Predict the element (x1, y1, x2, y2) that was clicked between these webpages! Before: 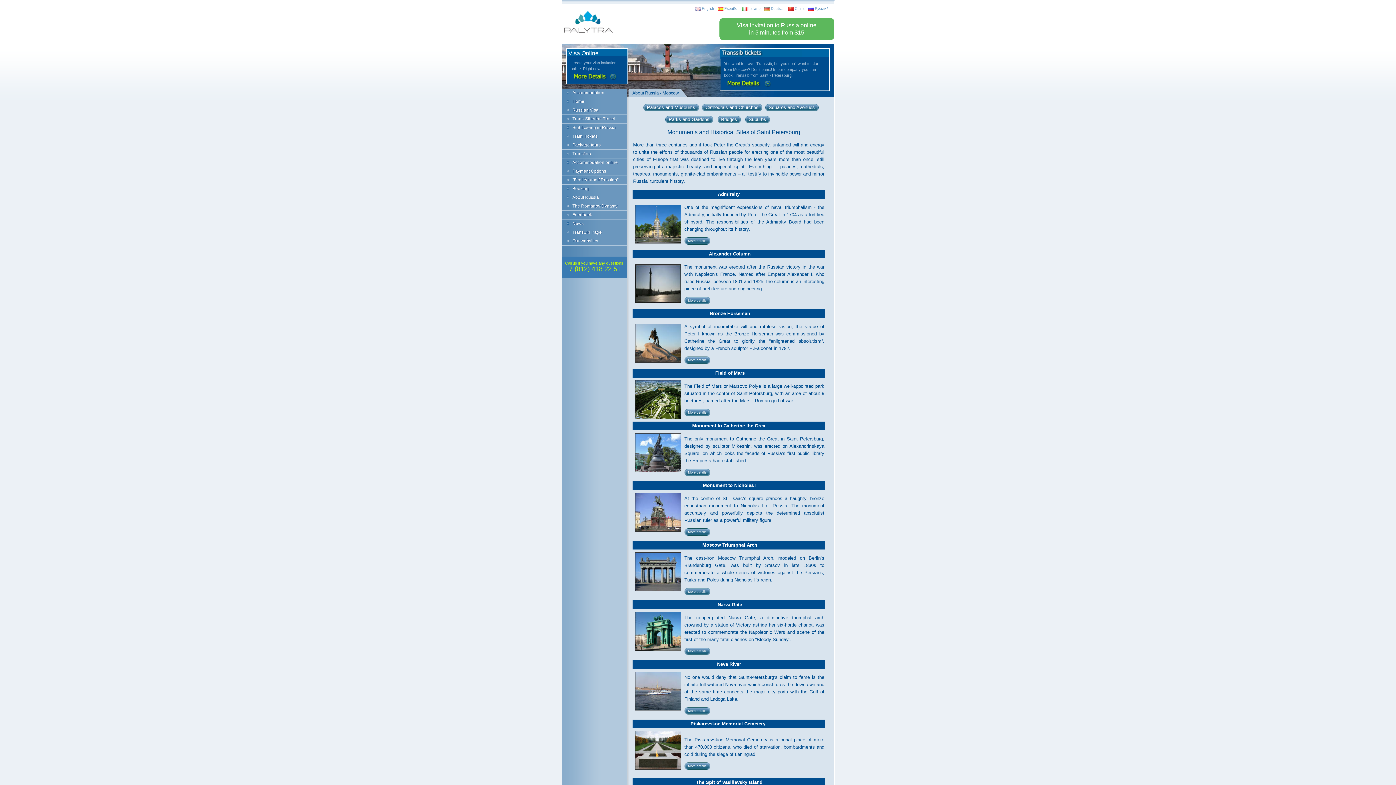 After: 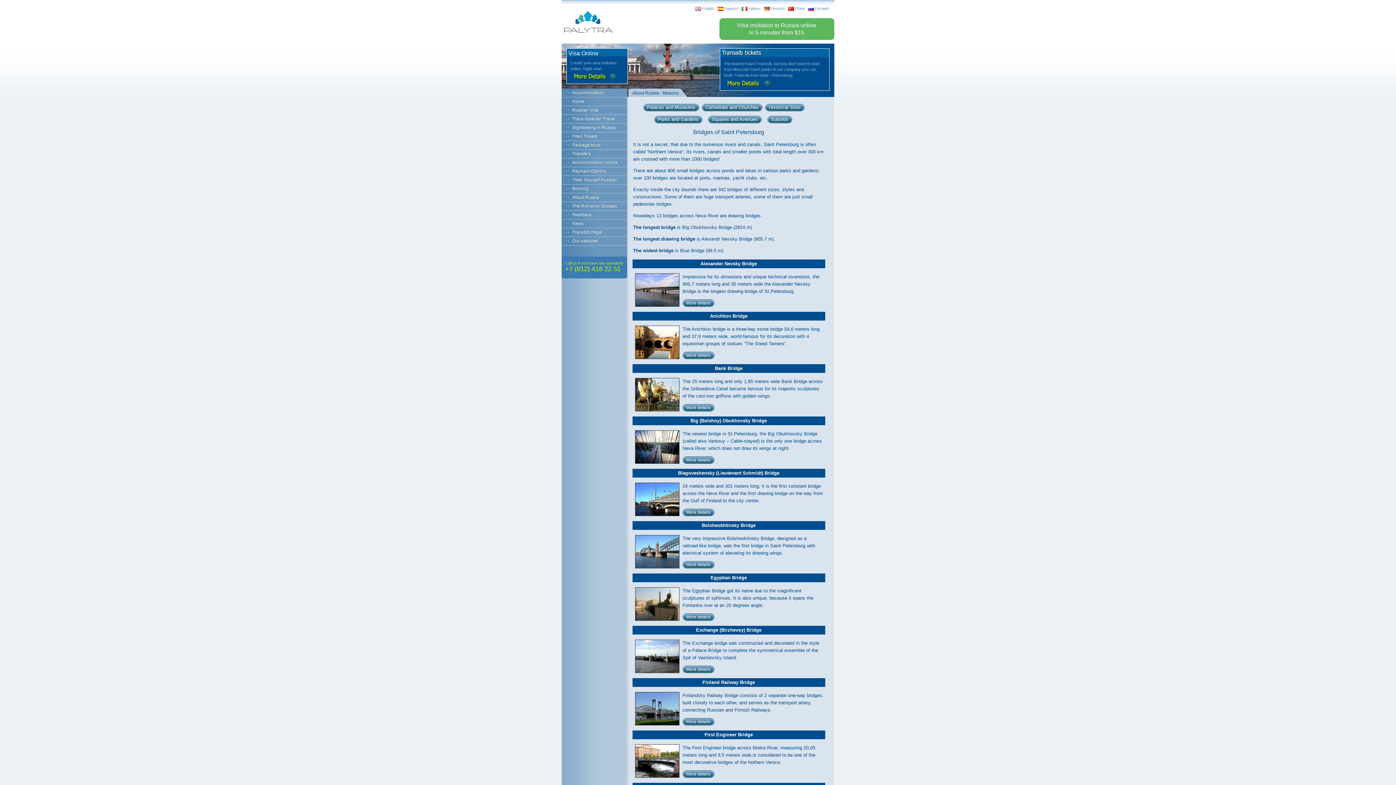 Action: bbox: (717, 116, 740, 123) label: Bridges